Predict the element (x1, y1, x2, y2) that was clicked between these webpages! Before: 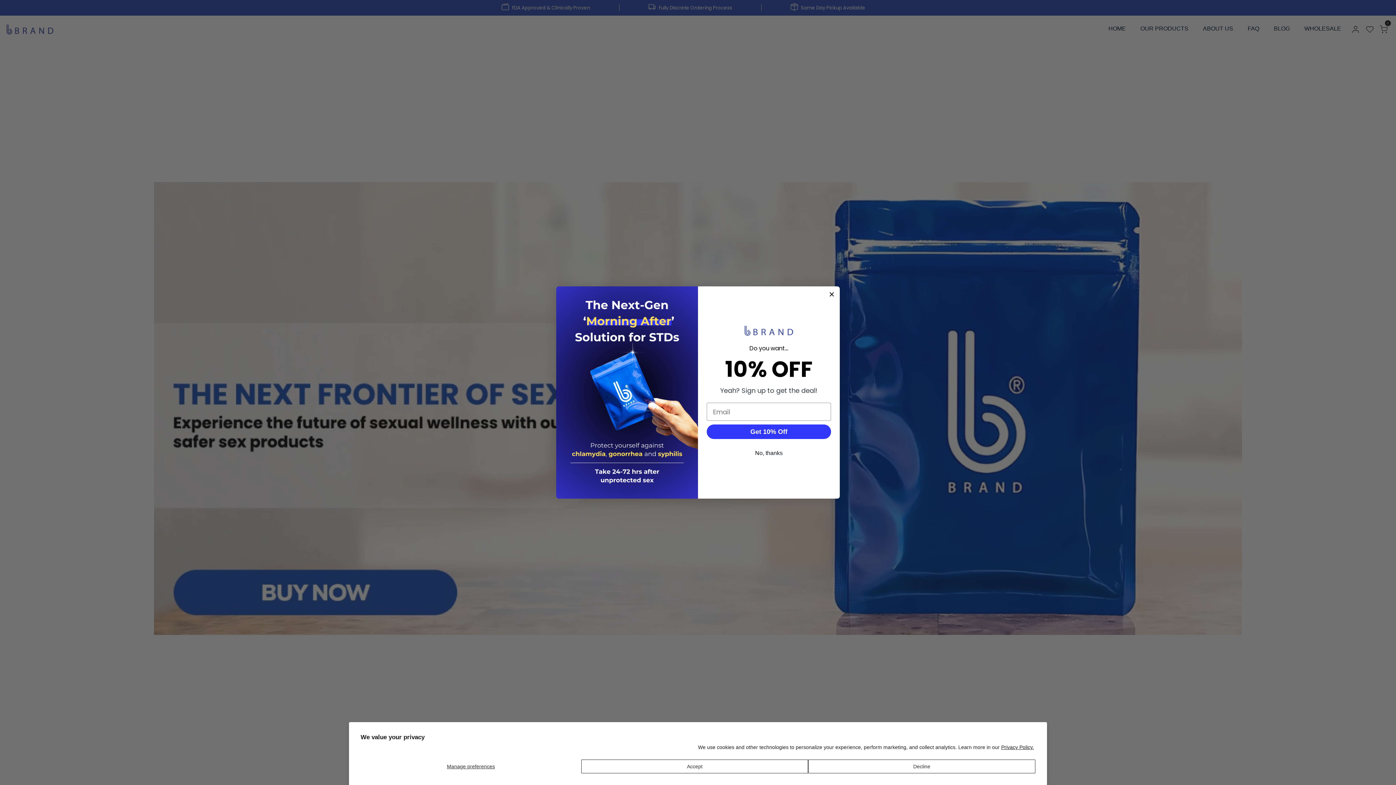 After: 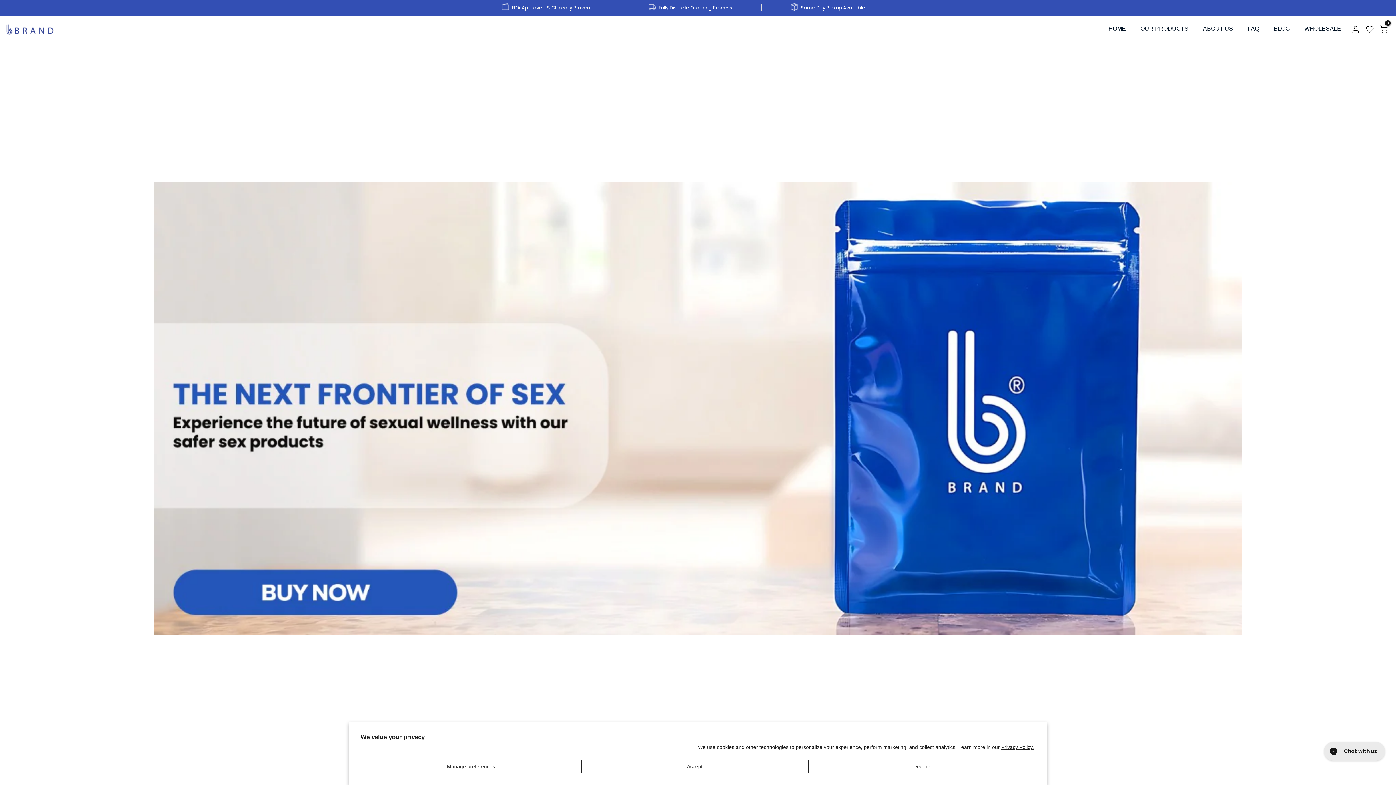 Action: label: No, thanks bbox: (706, 446, 831, 460)